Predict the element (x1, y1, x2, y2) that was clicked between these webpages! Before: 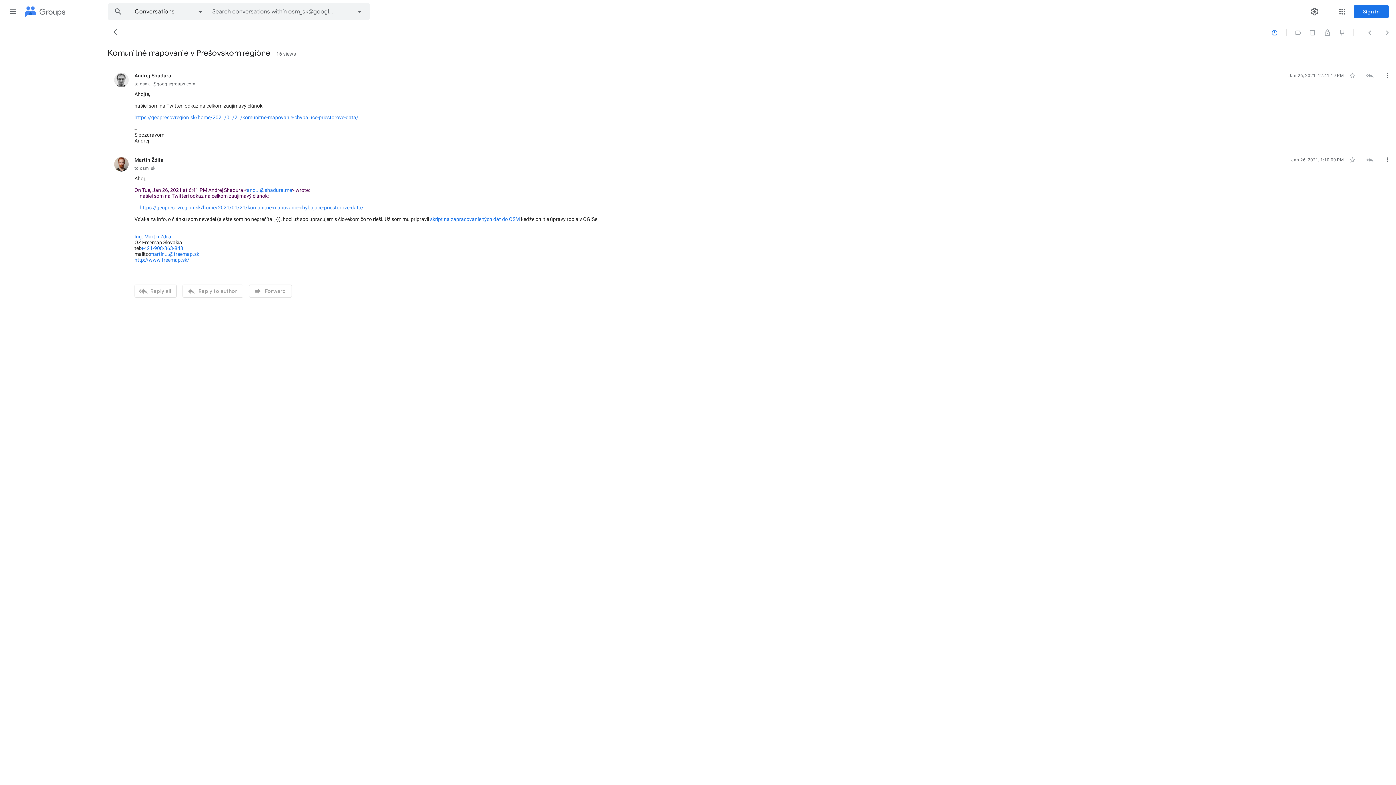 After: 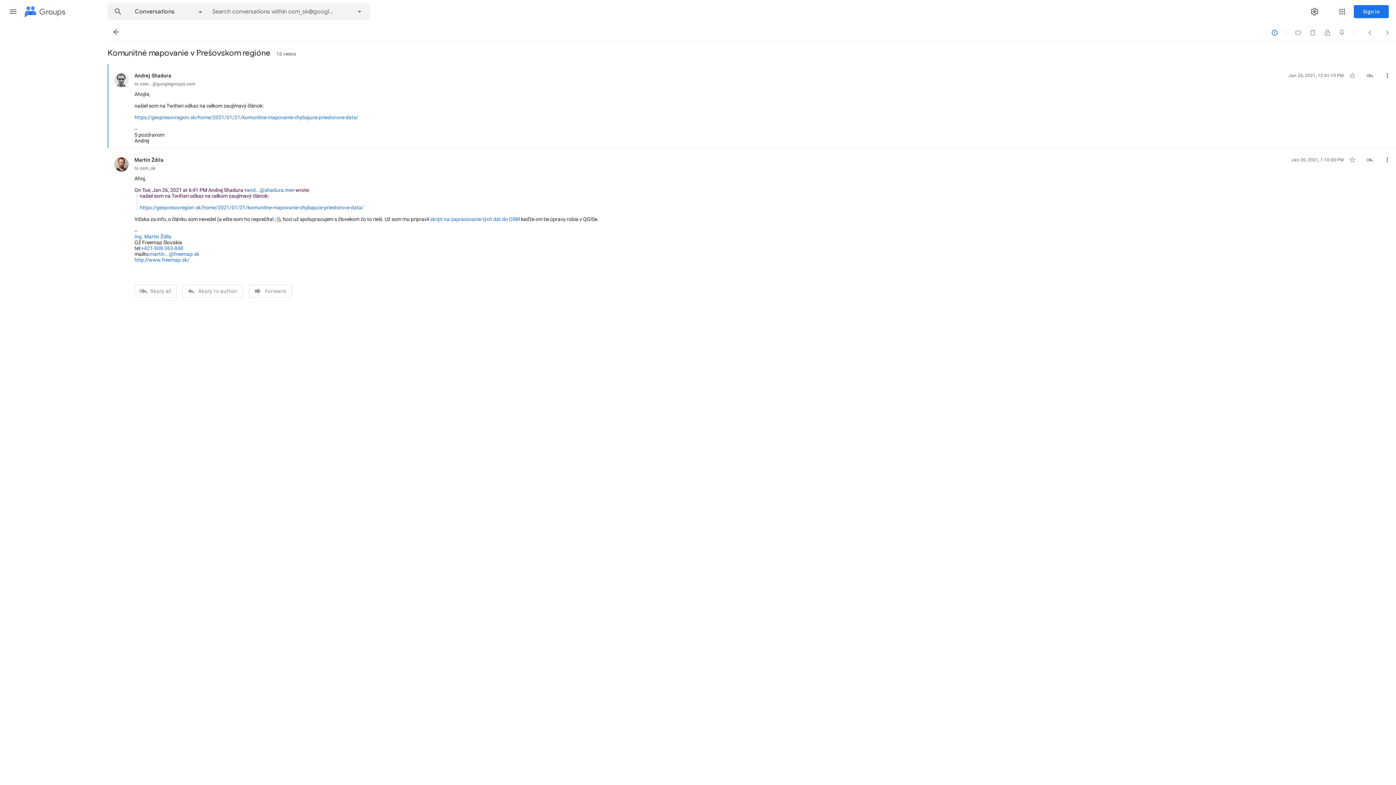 Action: label: https://geopresovregion.sk/home/2021/01/21/komunitne-mapovanie-chybajuce-priestorove-data/ bbox: (134, 114, 358, 120)